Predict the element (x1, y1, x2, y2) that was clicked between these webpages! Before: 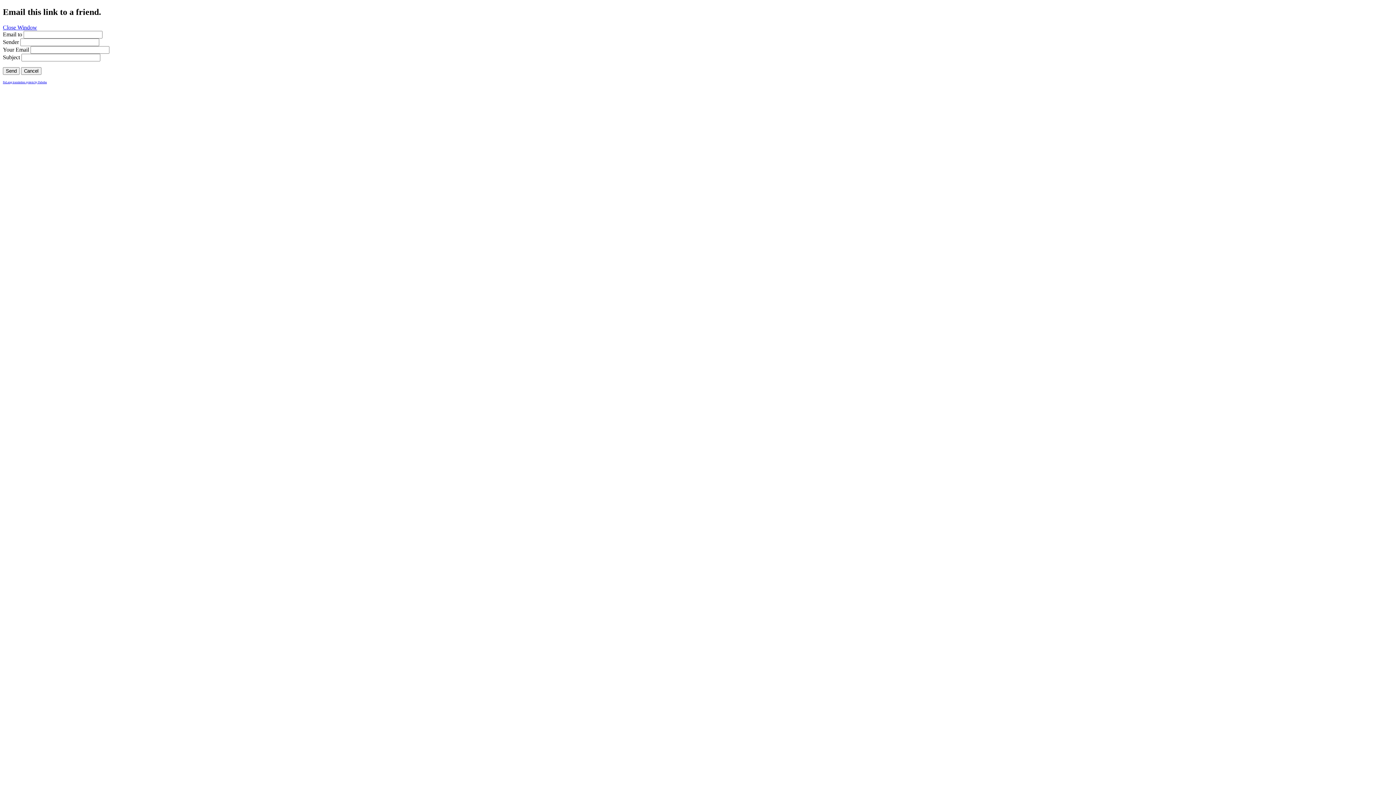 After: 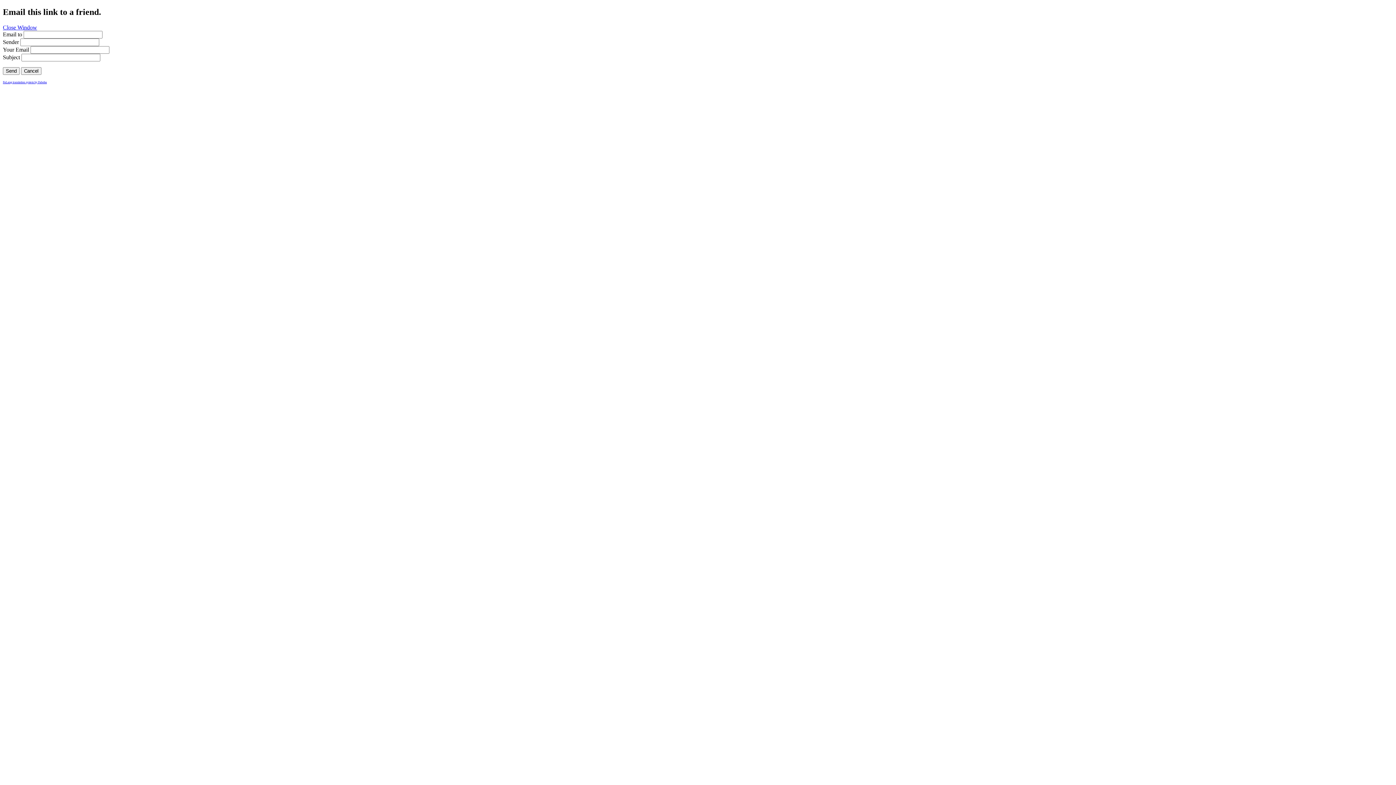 Action: bbox: (2, 80, 46, 83) label: FaLang translation system by Faboba